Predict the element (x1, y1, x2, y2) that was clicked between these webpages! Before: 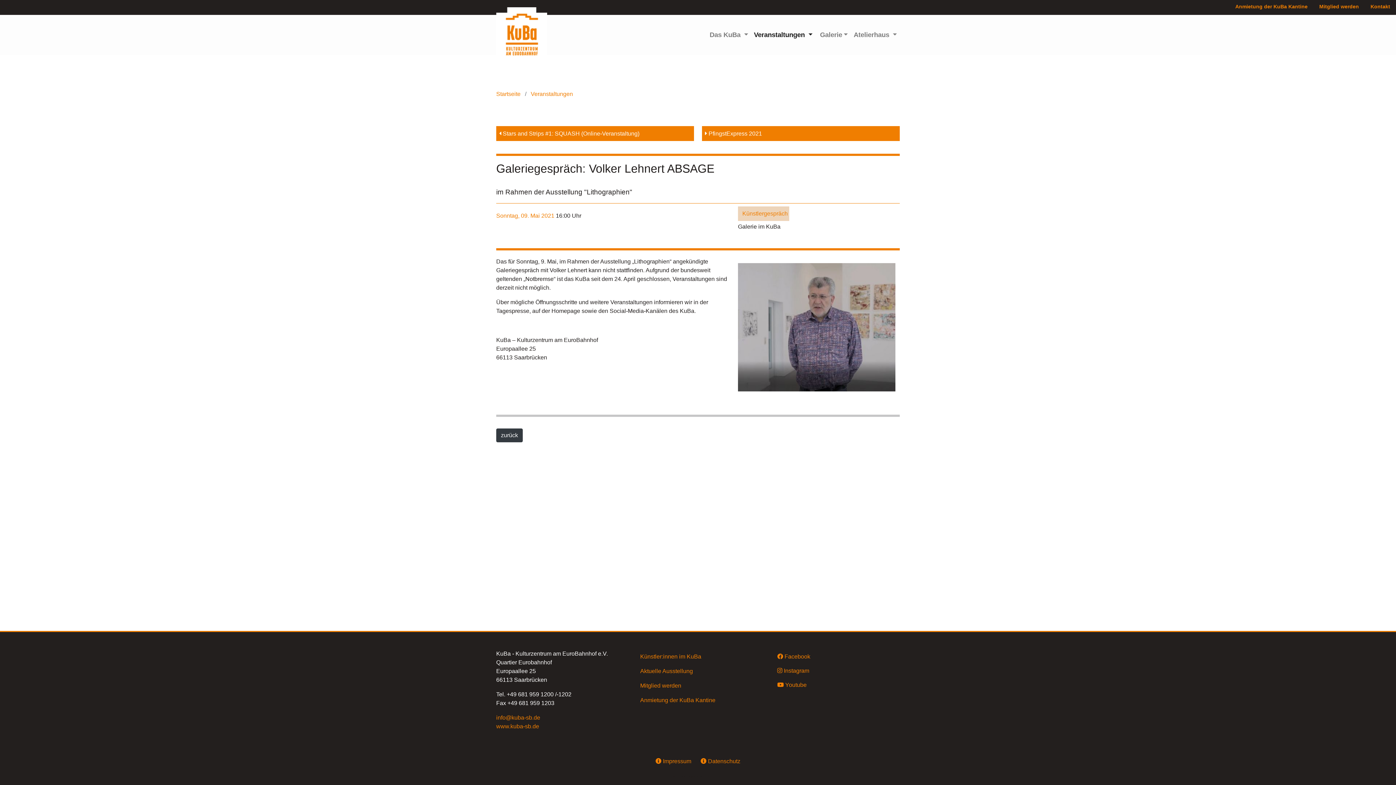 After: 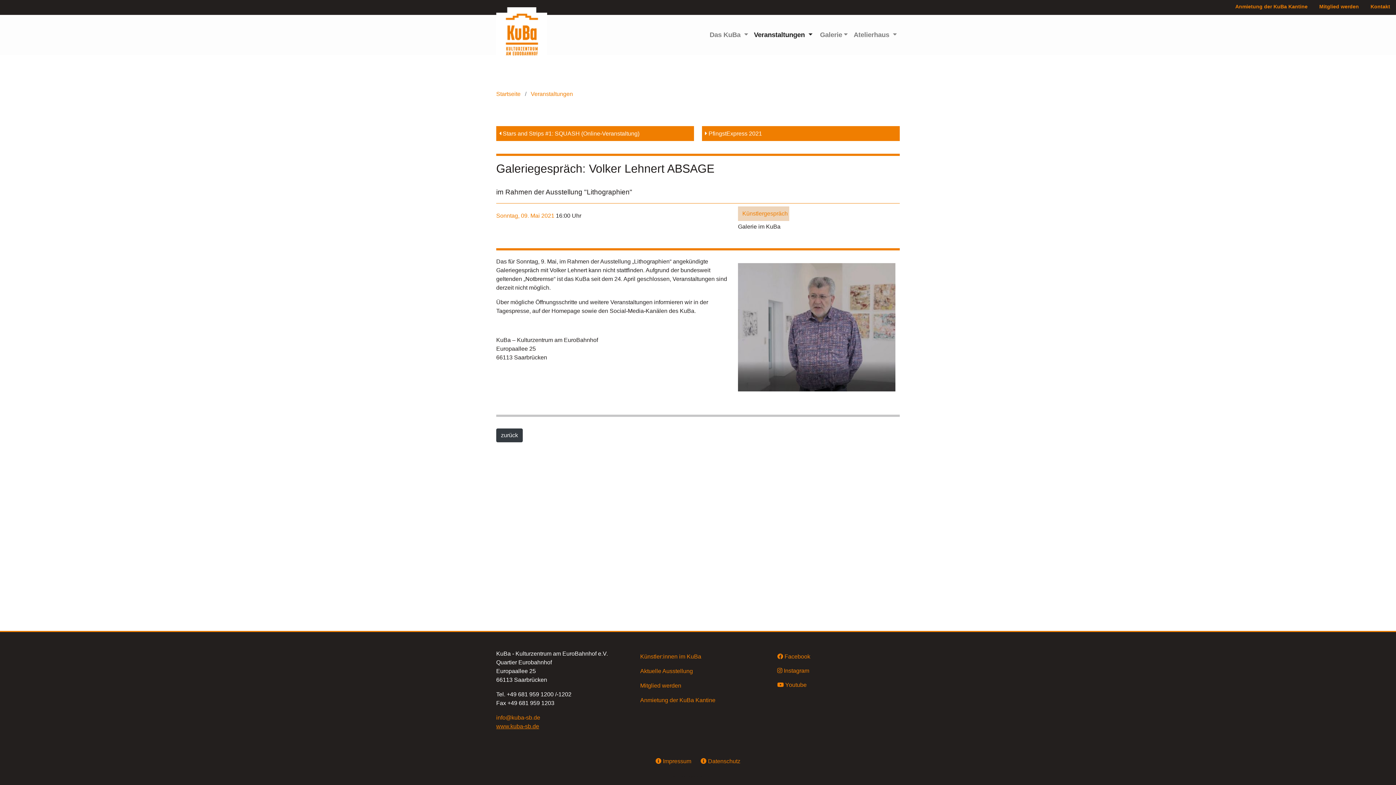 Action: bbox: (496, 723, 539, 729) label: www.kuba-sb.de